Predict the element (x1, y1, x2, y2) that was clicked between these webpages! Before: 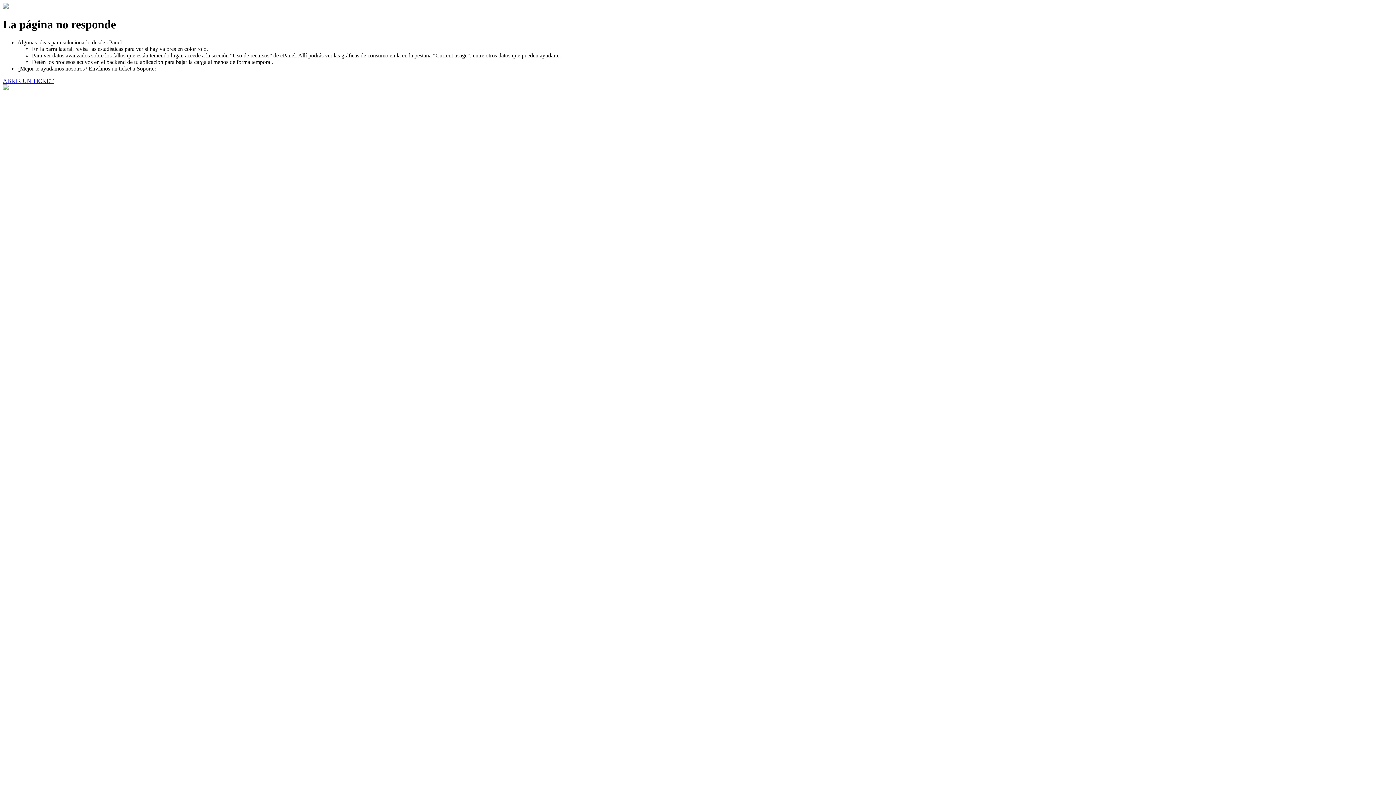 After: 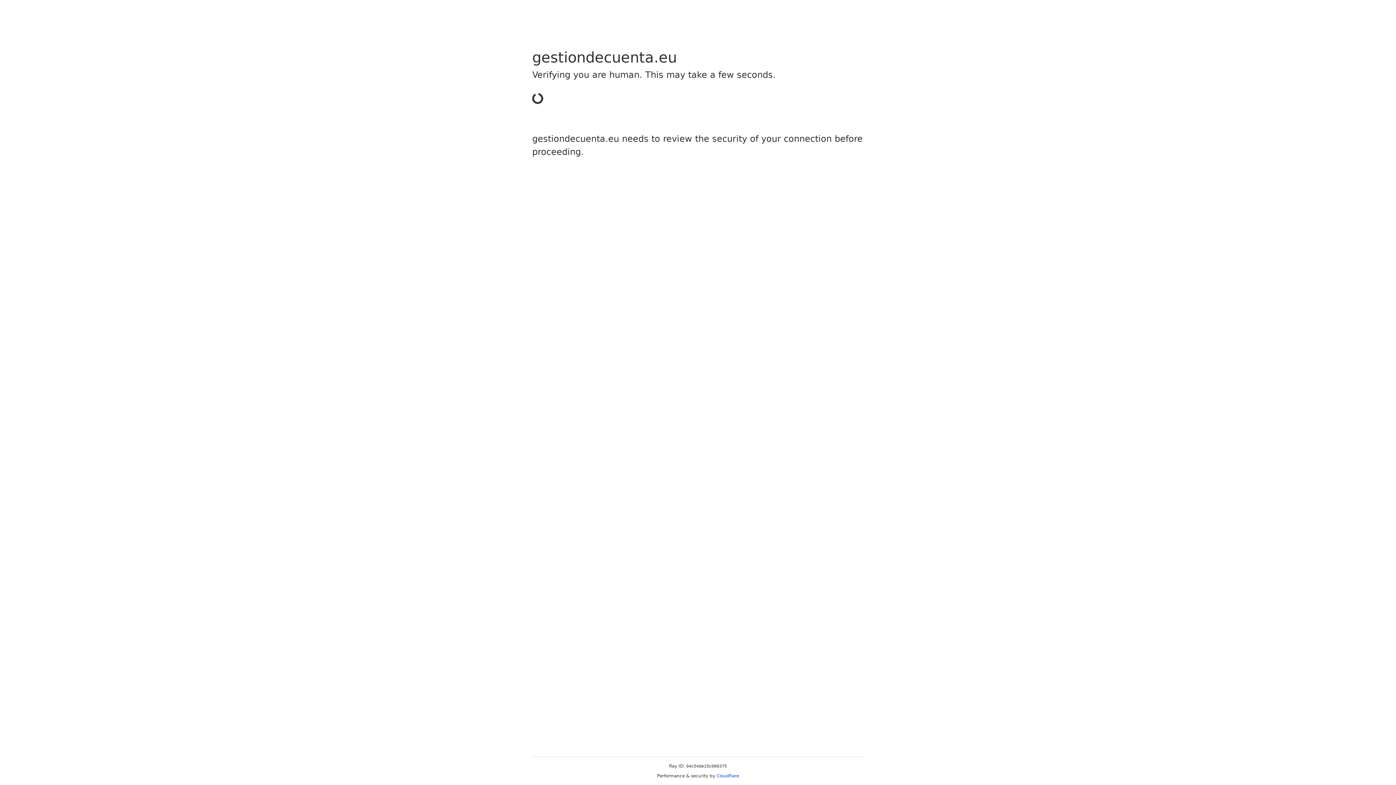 Action: bbox: (2, 77, 53, 83) label: ABRIR UN TICKET